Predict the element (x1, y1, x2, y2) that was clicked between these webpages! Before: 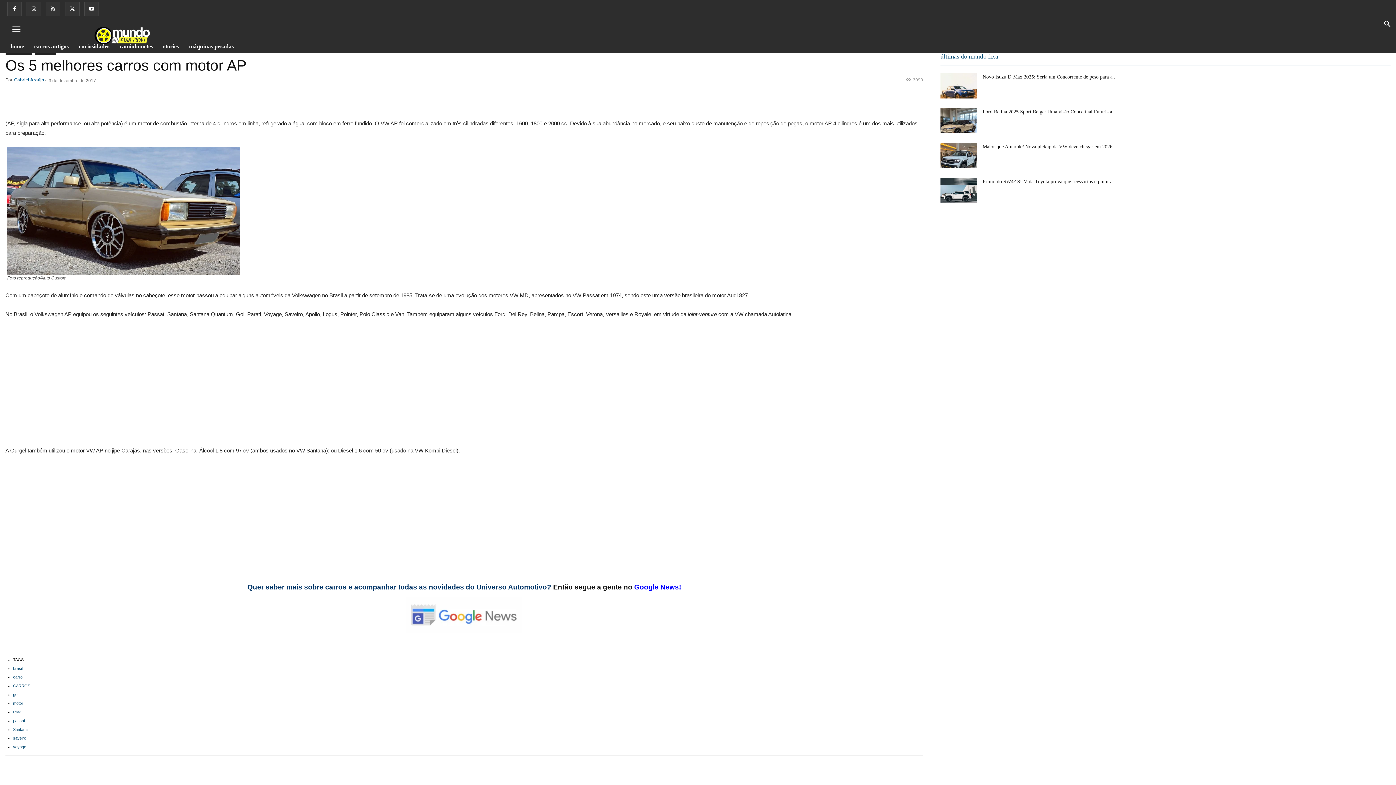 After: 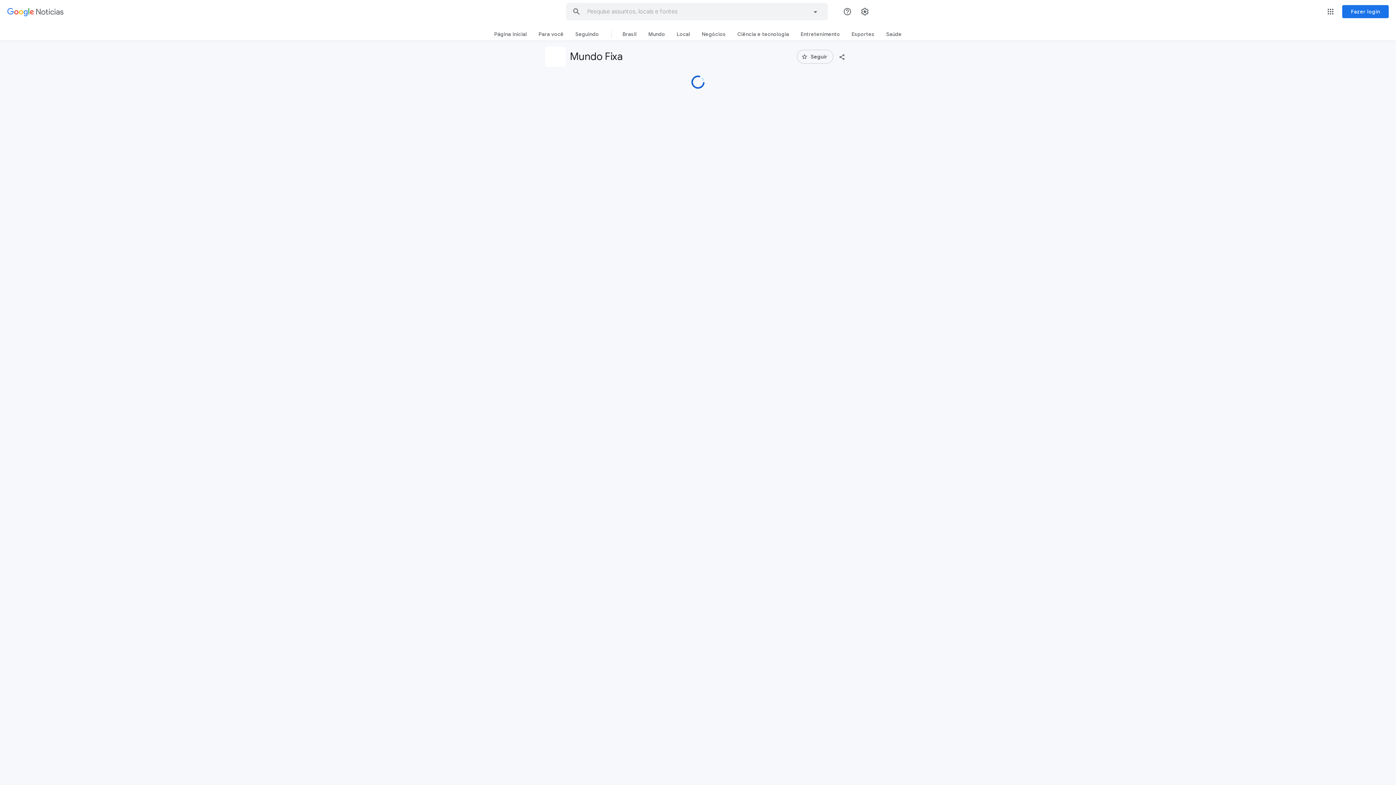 Action: bbox: (404, 628, 524, 634)